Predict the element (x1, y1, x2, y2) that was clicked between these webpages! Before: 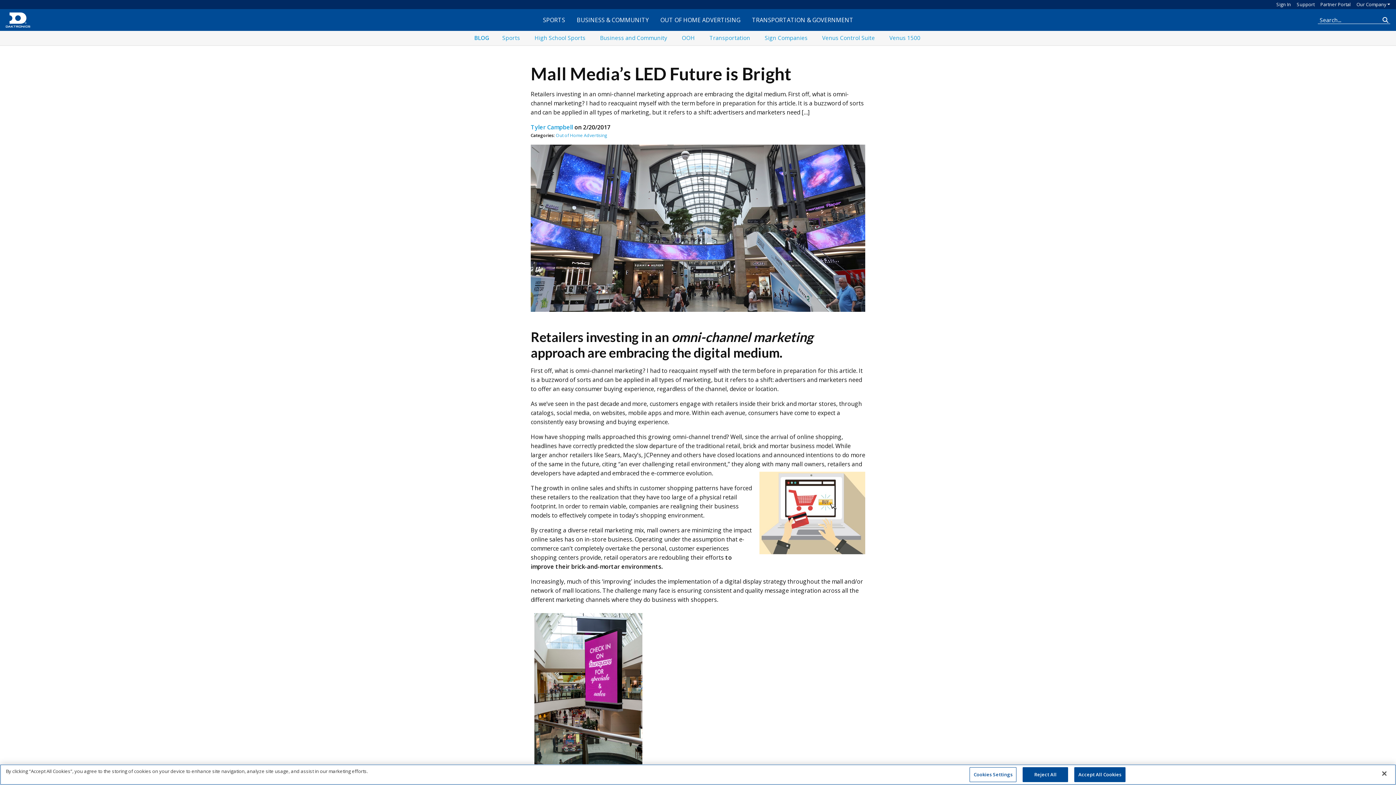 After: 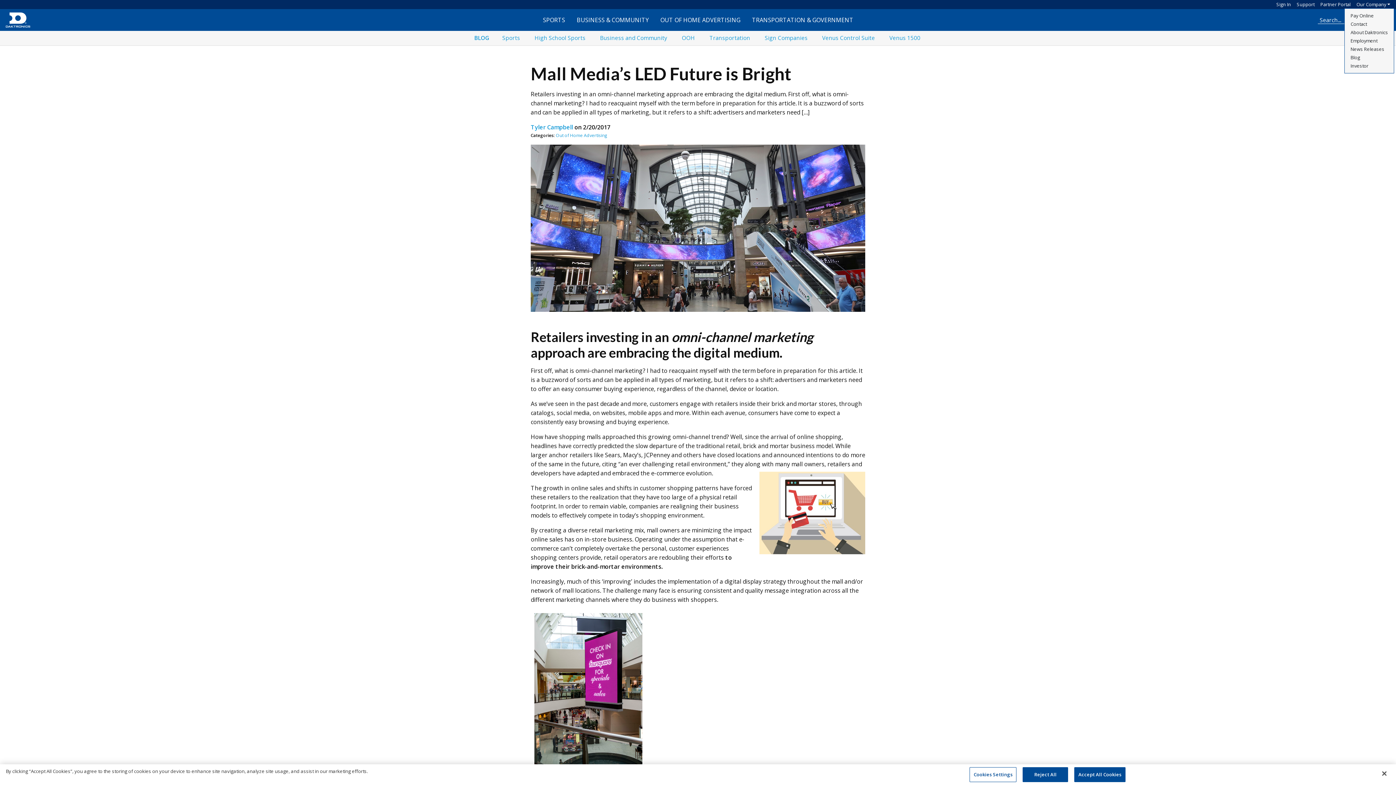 Action: bbox: (1356, 1, 1390, 7) label: Our Company